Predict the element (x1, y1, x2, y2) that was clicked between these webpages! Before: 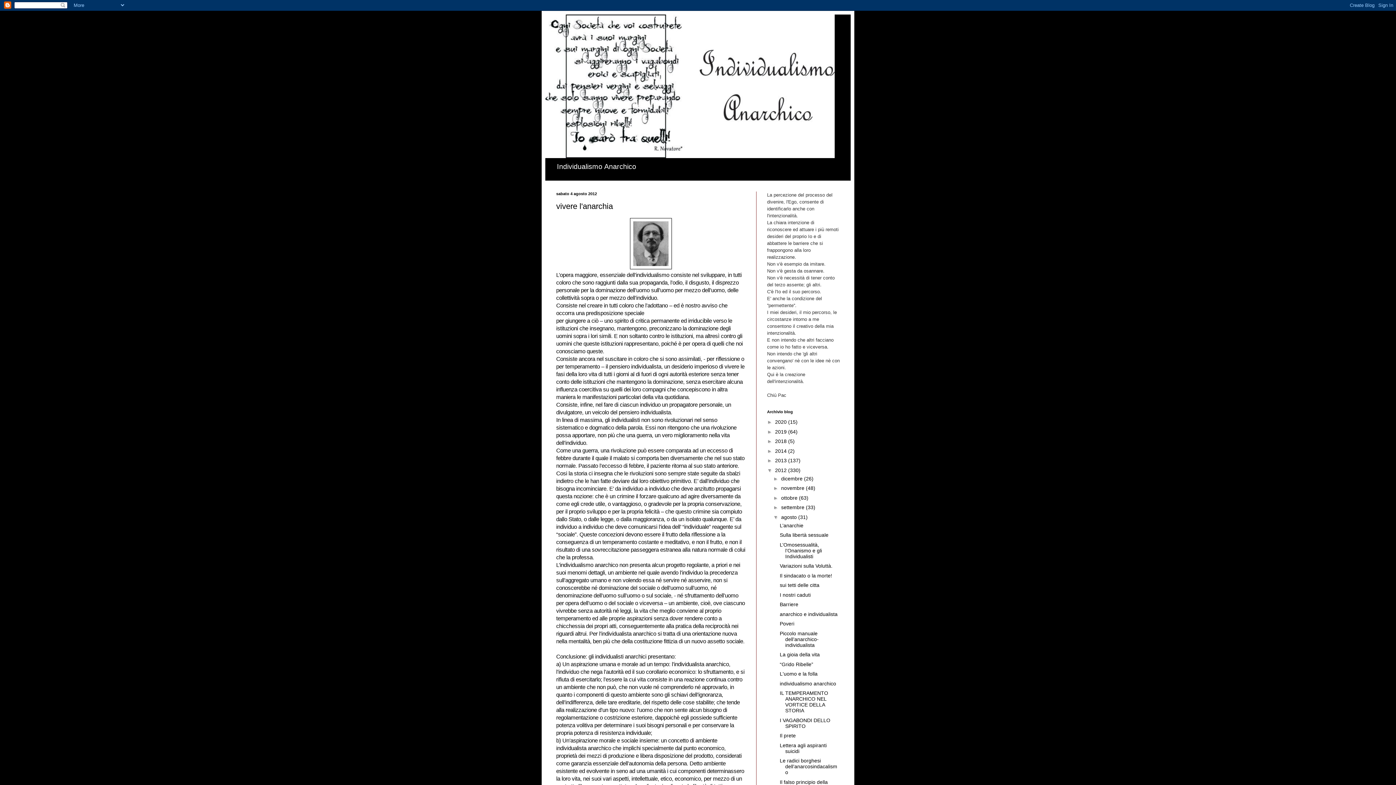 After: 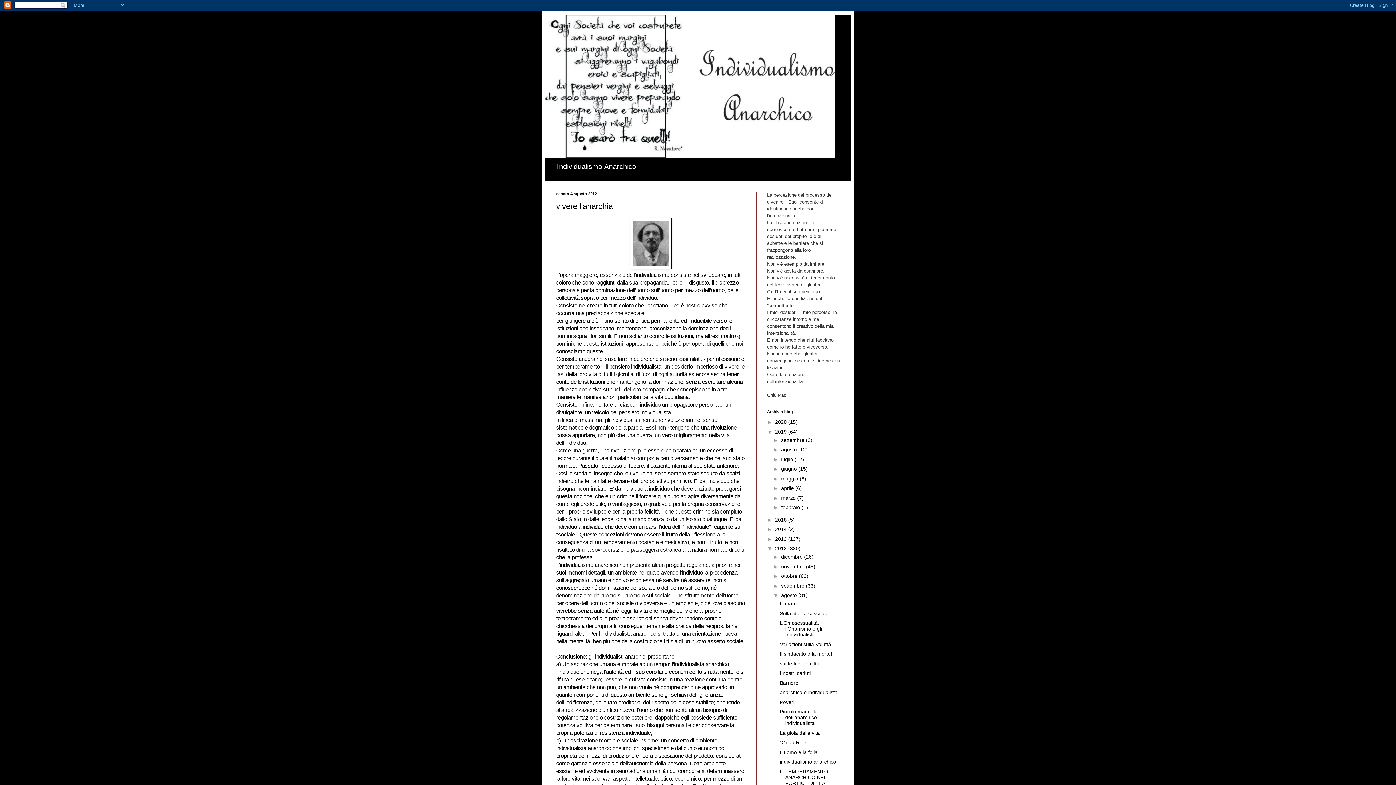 Action: bbox: (767, 429, 775, 434) label: ►  